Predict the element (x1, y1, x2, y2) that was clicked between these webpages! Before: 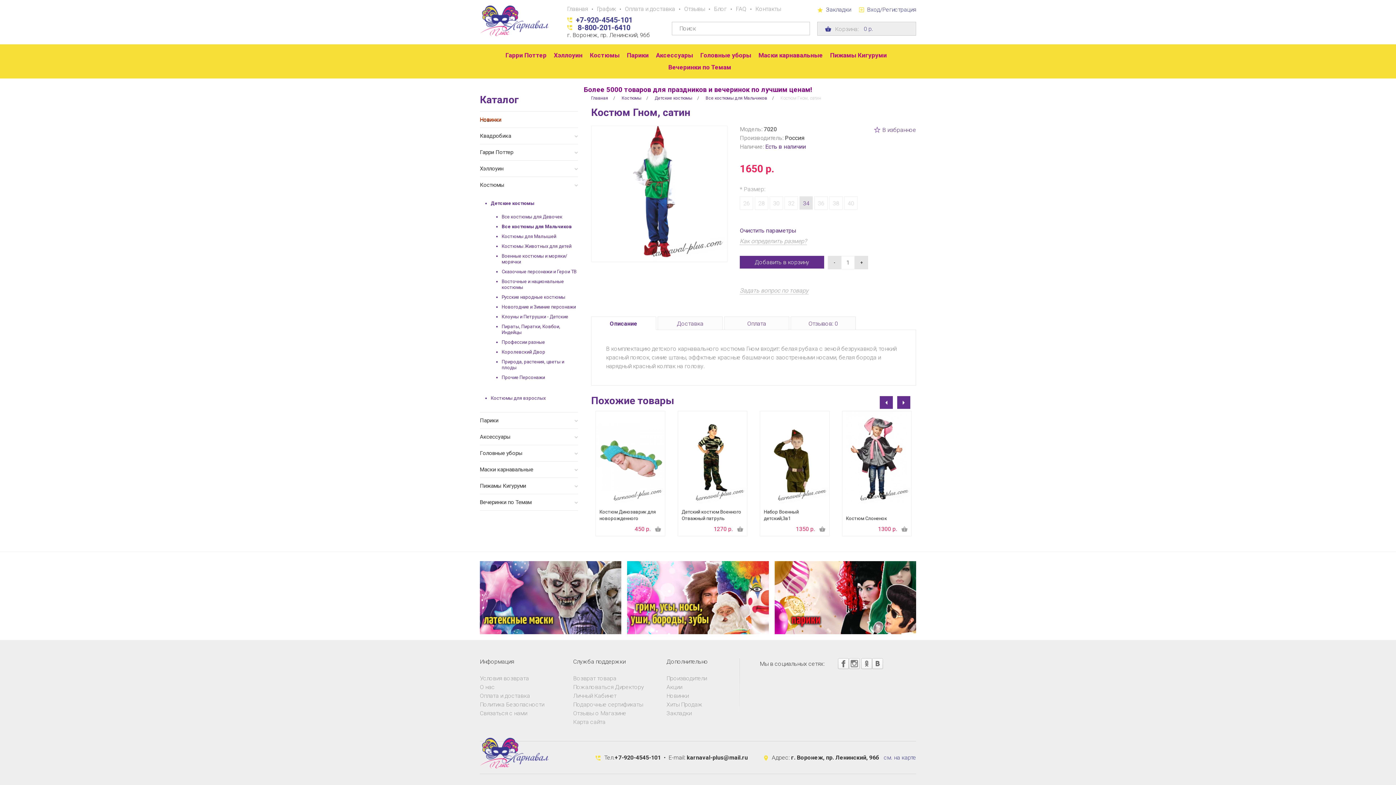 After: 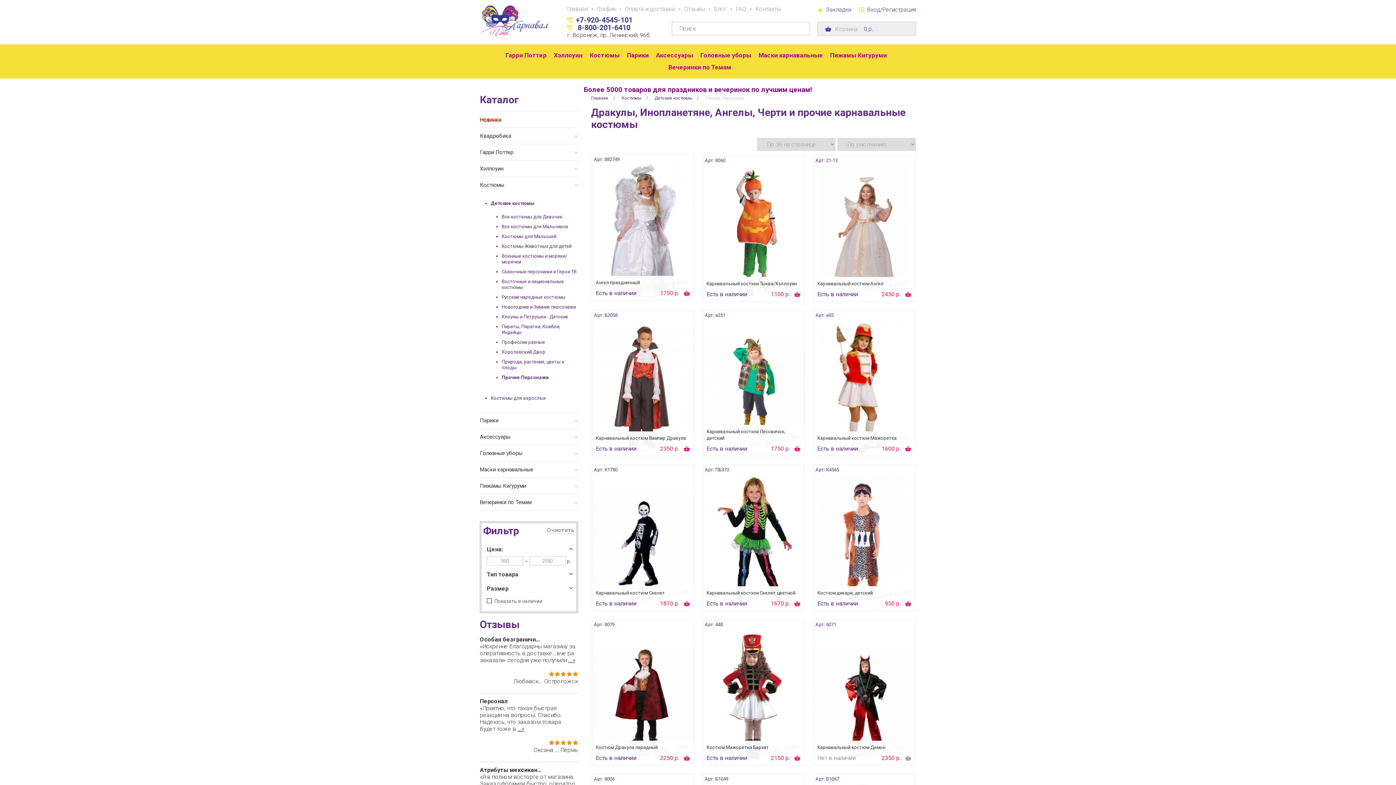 Action: bbox: (501, 374, 578, 380) label: Прочие Персонажи